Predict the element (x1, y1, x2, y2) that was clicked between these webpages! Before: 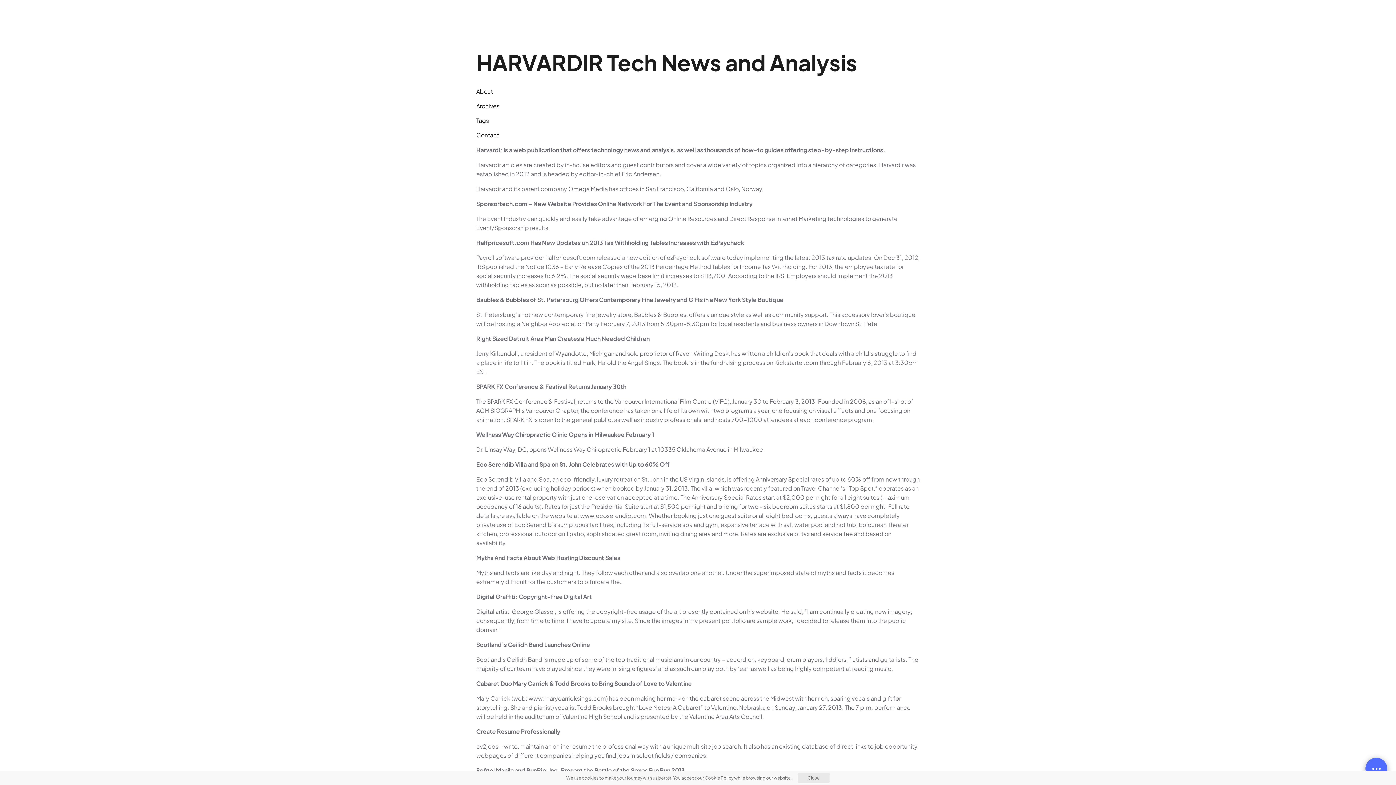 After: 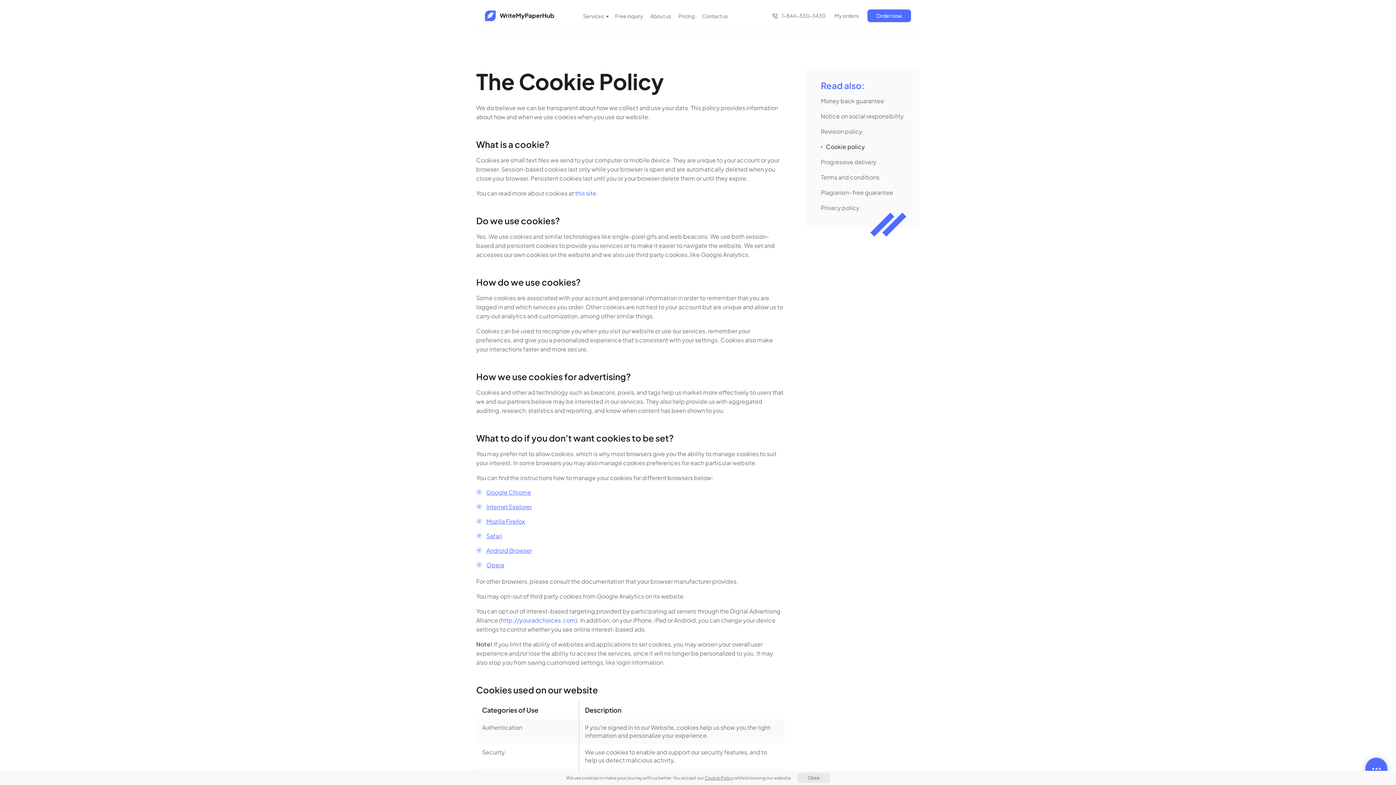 Action: bbox: (704, 775, 733, 780)